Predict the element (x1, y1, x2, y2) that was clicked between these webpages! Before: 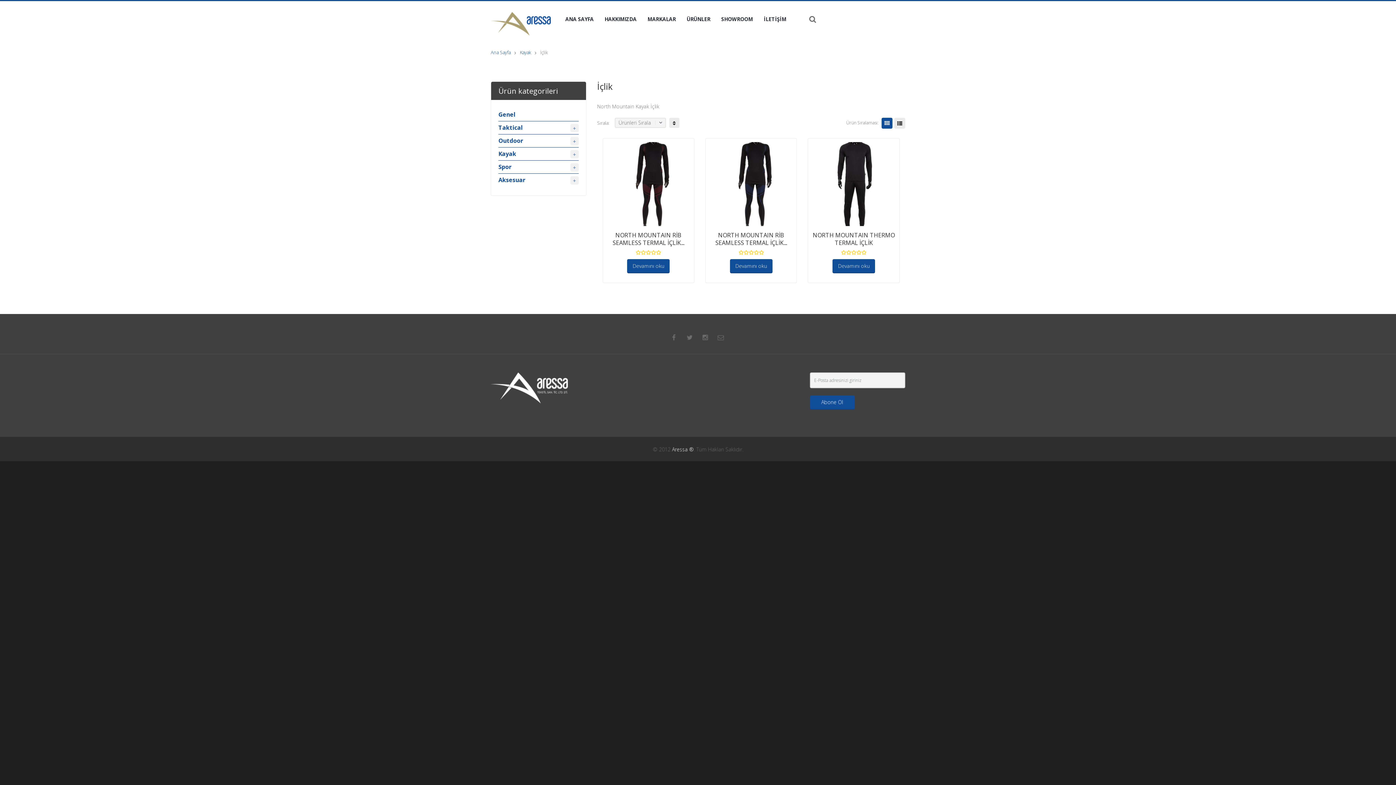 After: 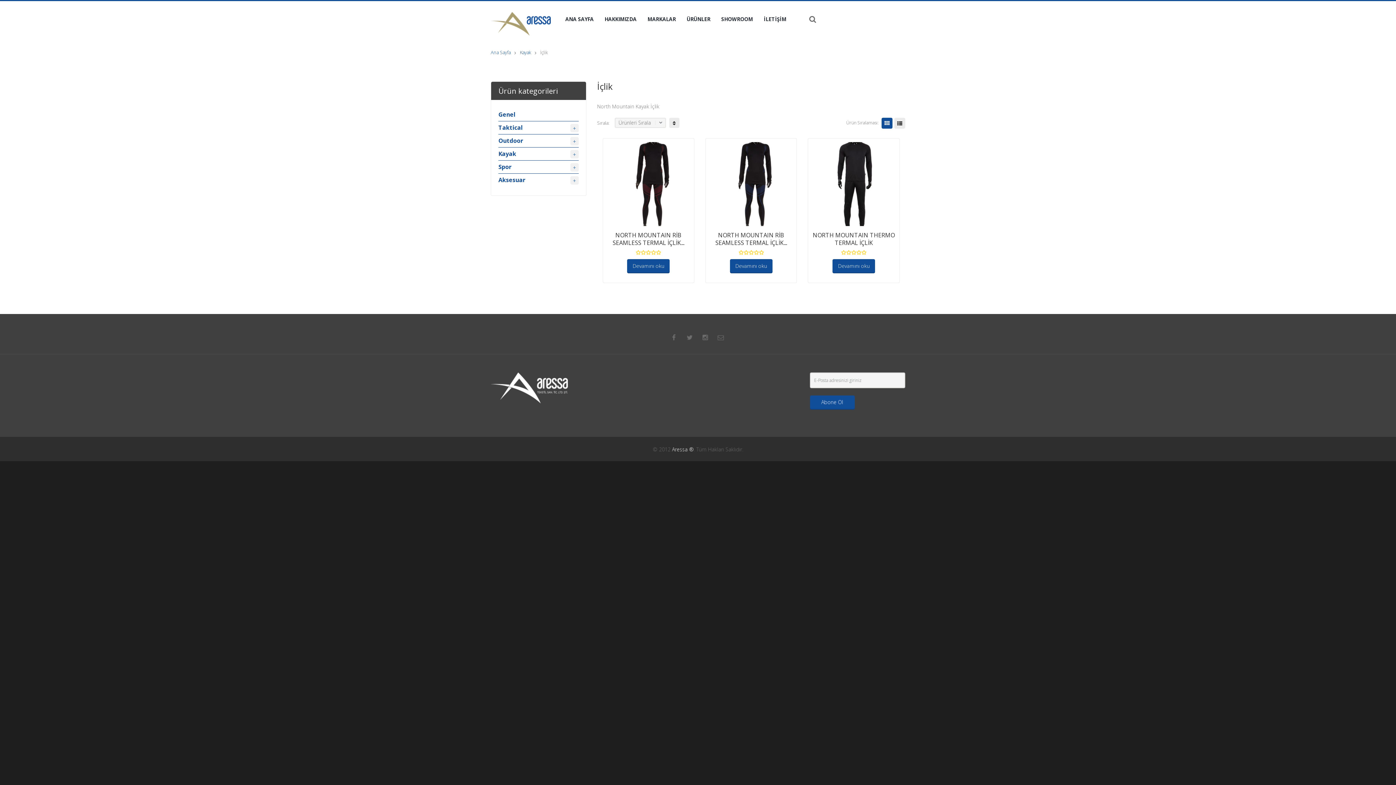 Action: label:  Grid bbox: (881, 117, 892, 128)